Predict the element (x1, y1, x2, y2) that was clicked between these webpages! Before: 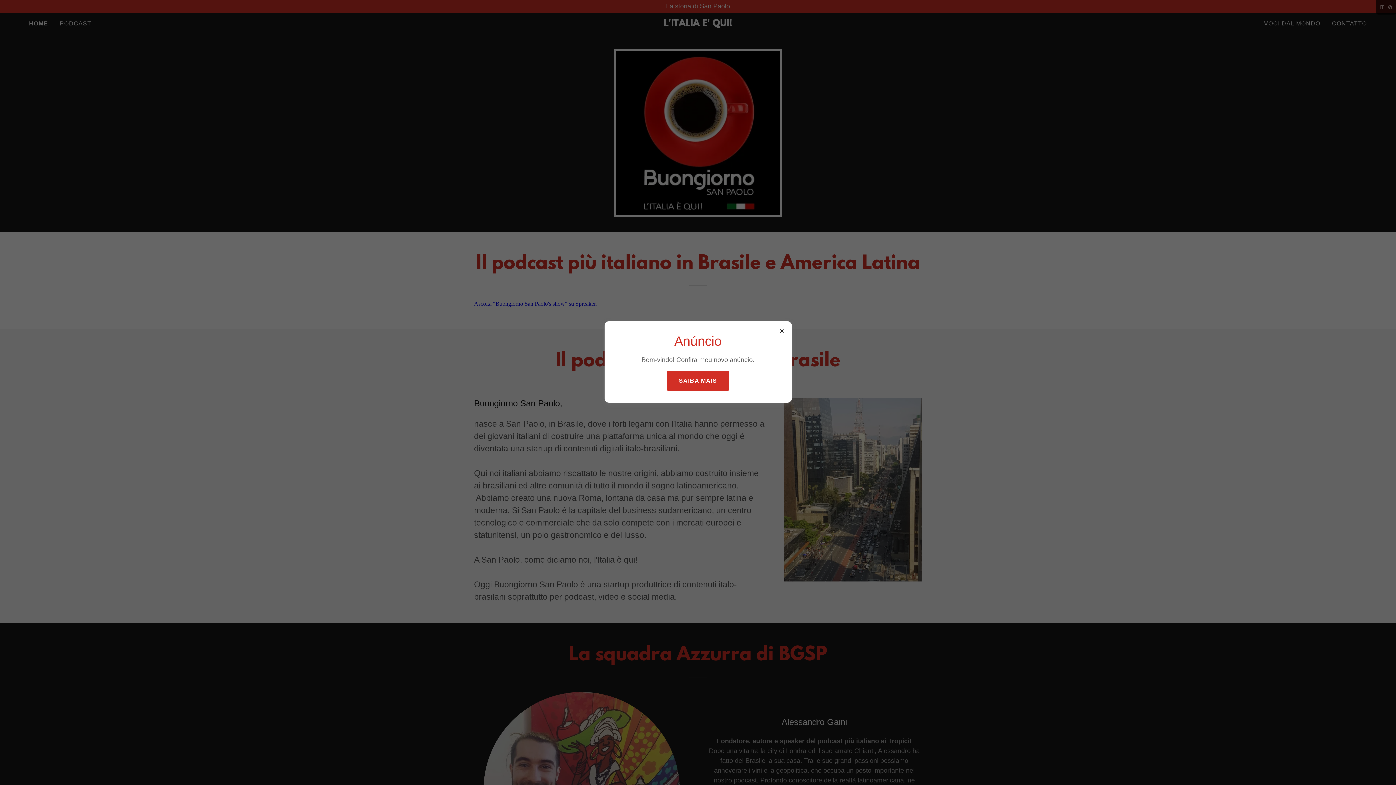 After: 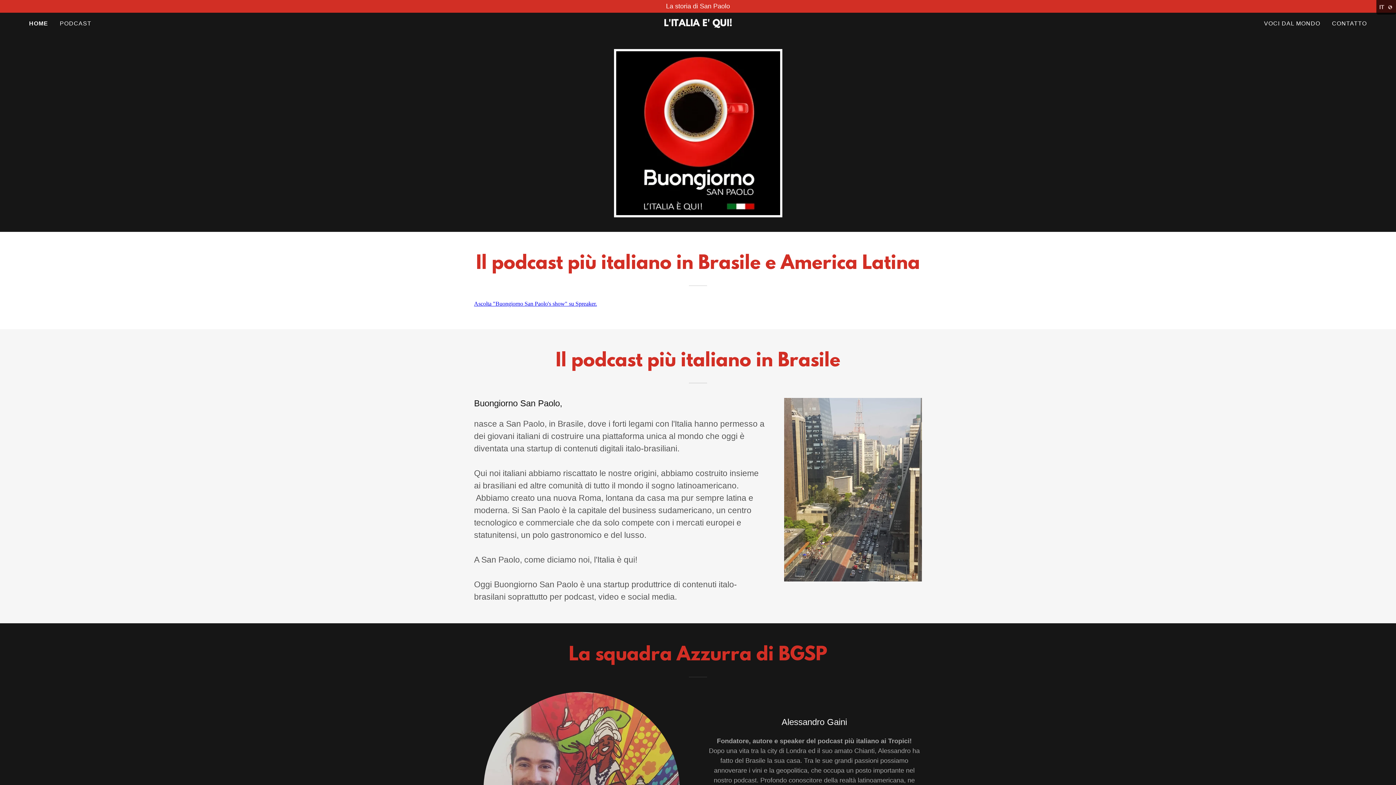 Action: label: SAIBA MAIS bbox: (667, 370, 728, 391)